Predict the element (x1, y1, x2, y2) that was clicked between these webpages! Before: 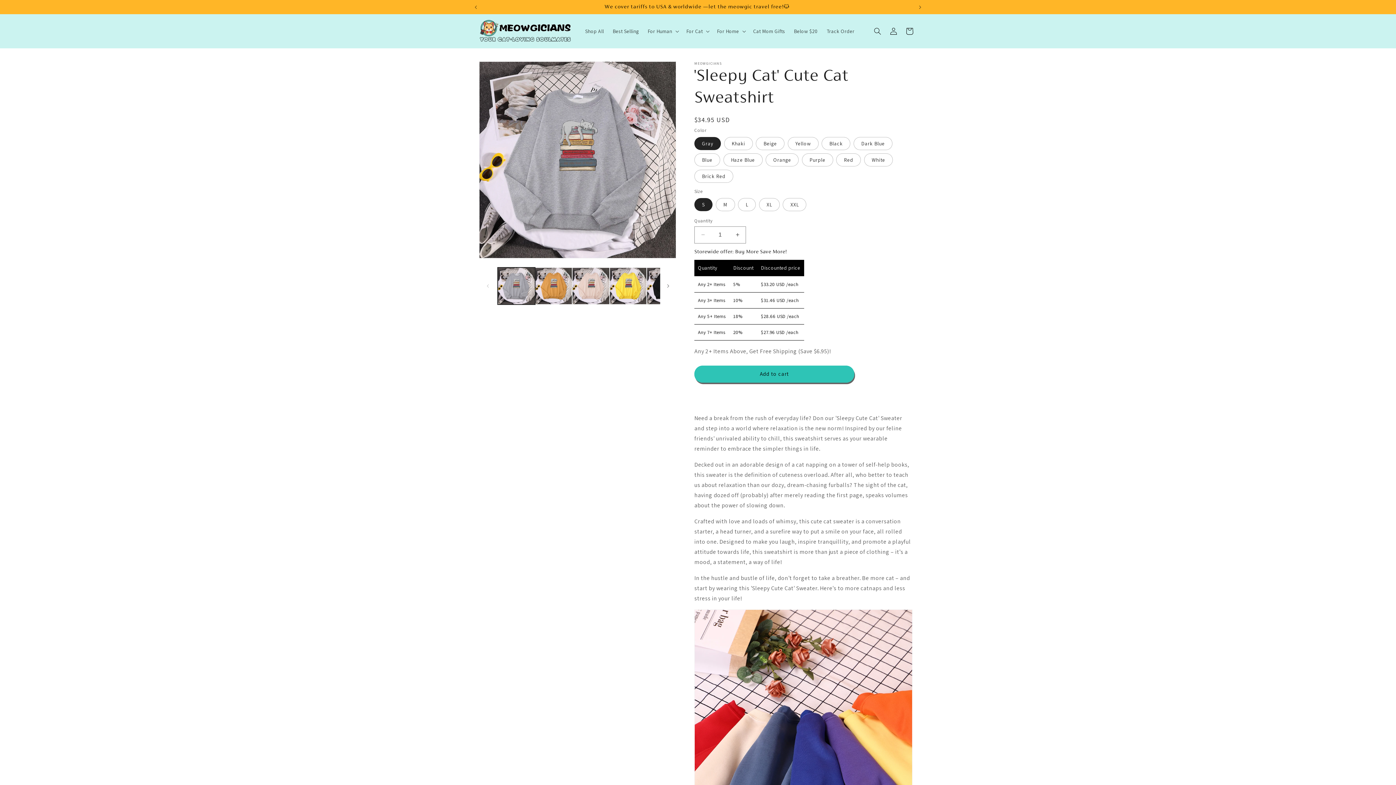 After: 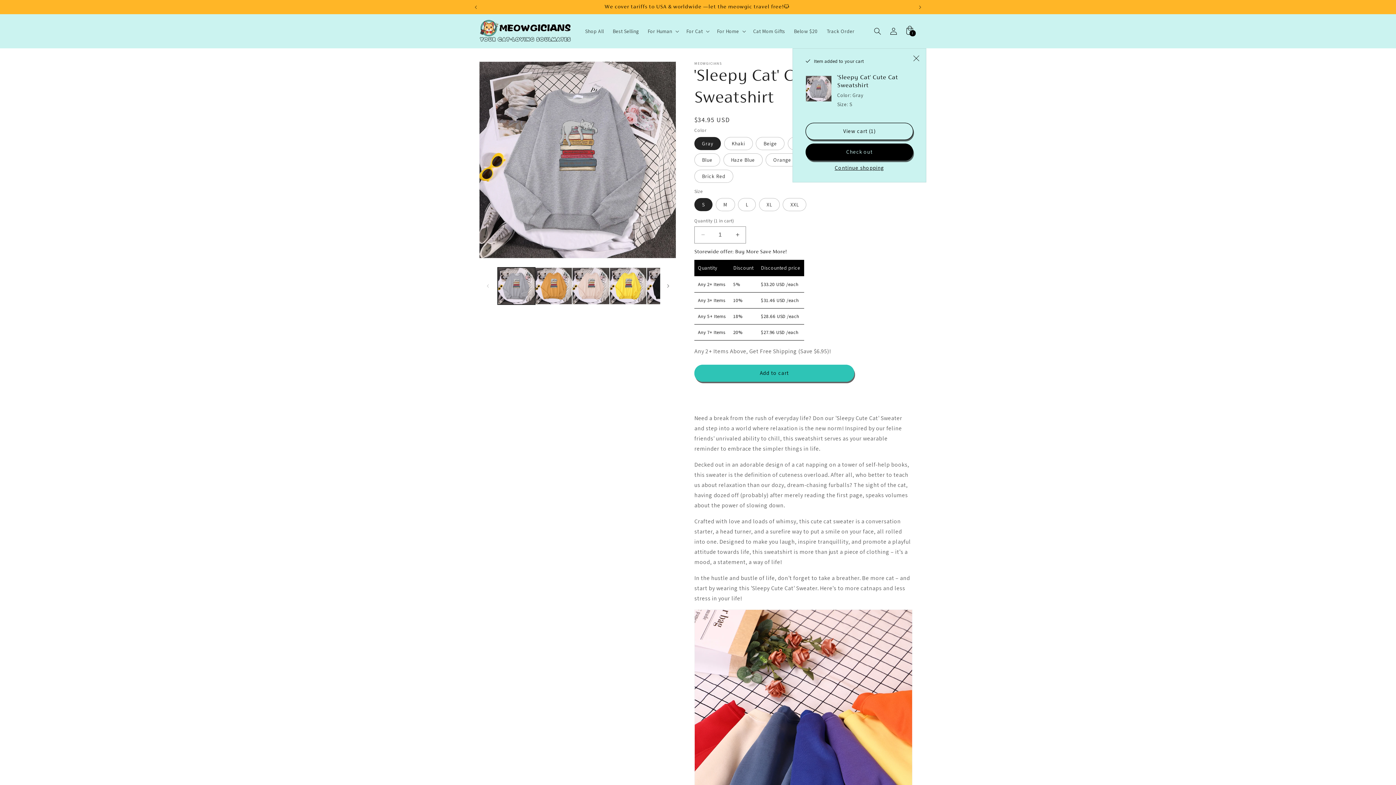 Action: bbox: (694, 365, 854, 382) label: Add to cart